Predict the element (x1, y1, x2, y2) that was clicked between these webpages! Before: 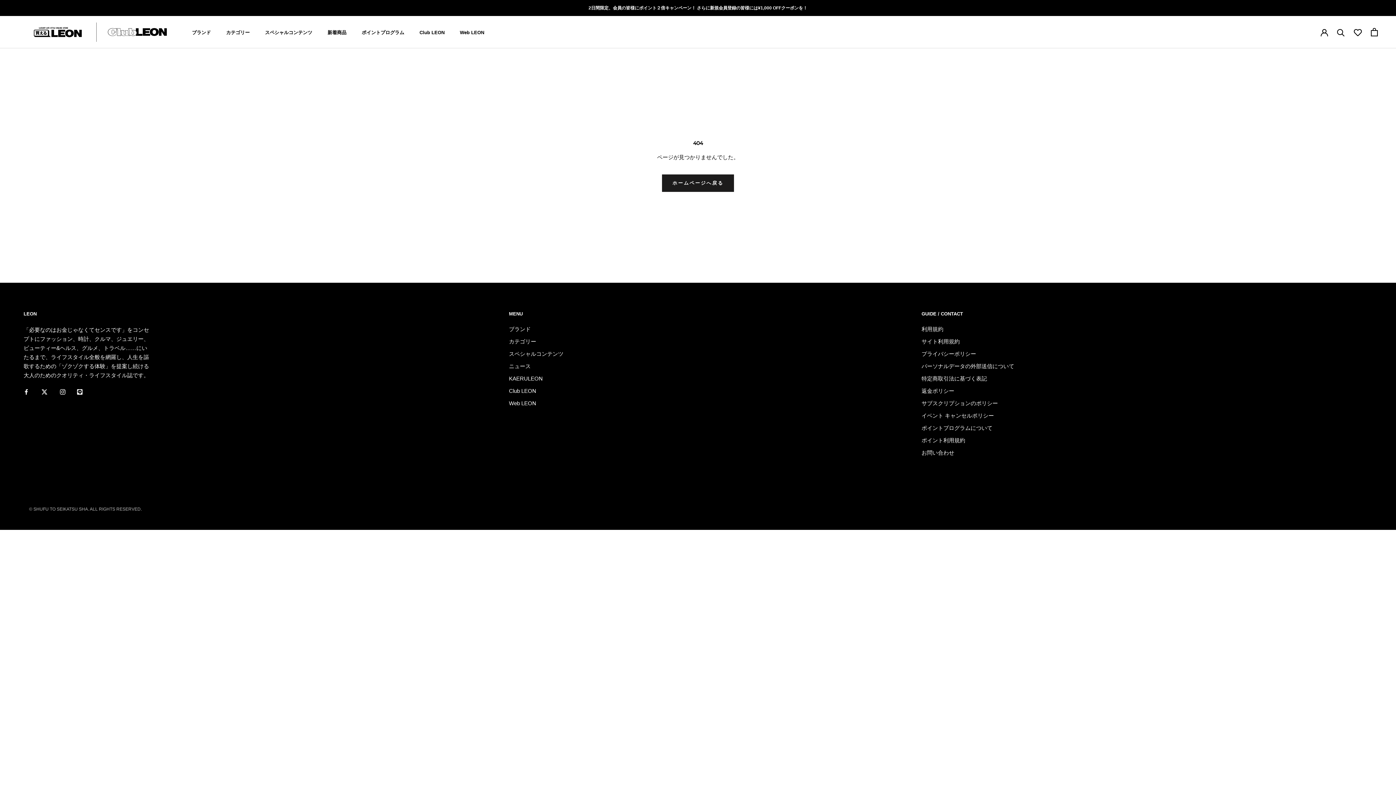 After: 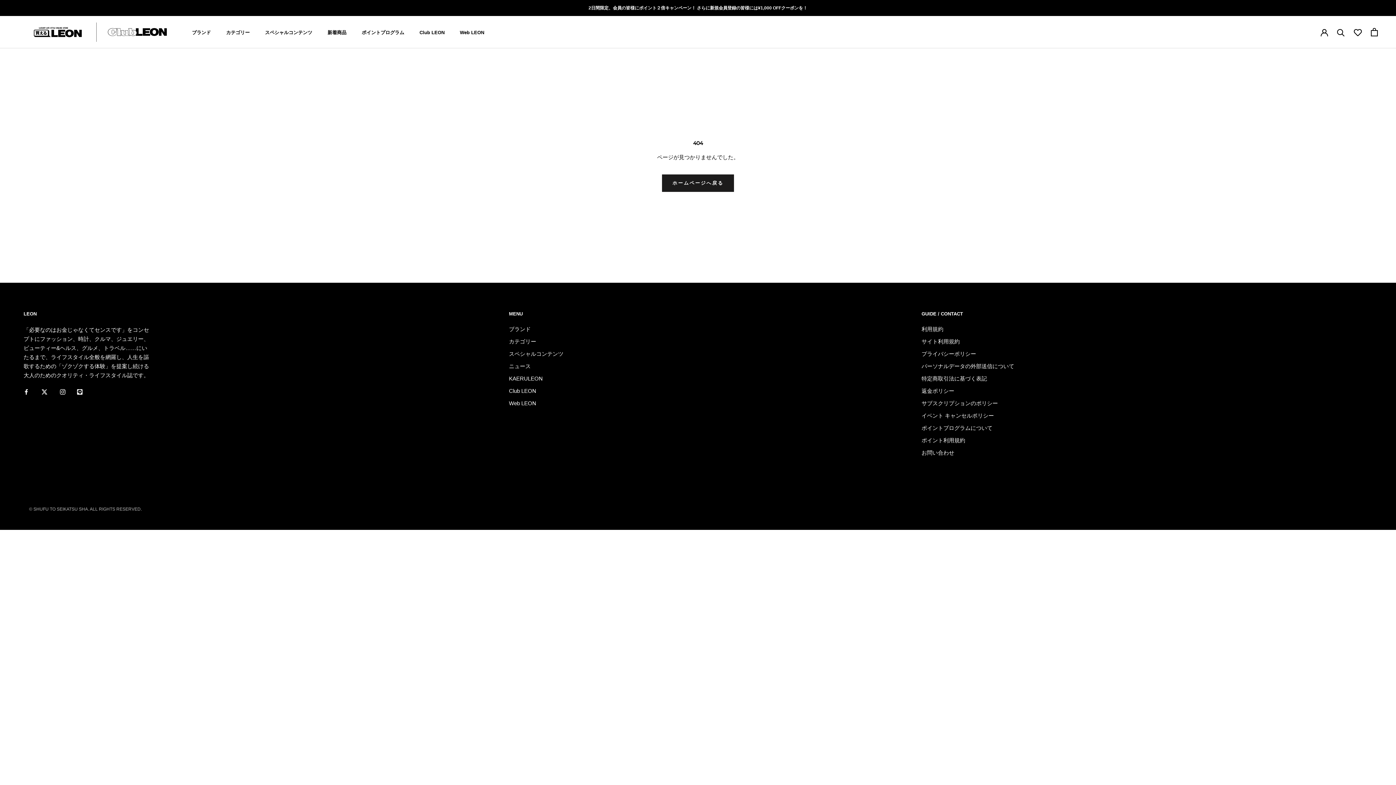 Action: bbox: (1354, 27, 1362, 36)